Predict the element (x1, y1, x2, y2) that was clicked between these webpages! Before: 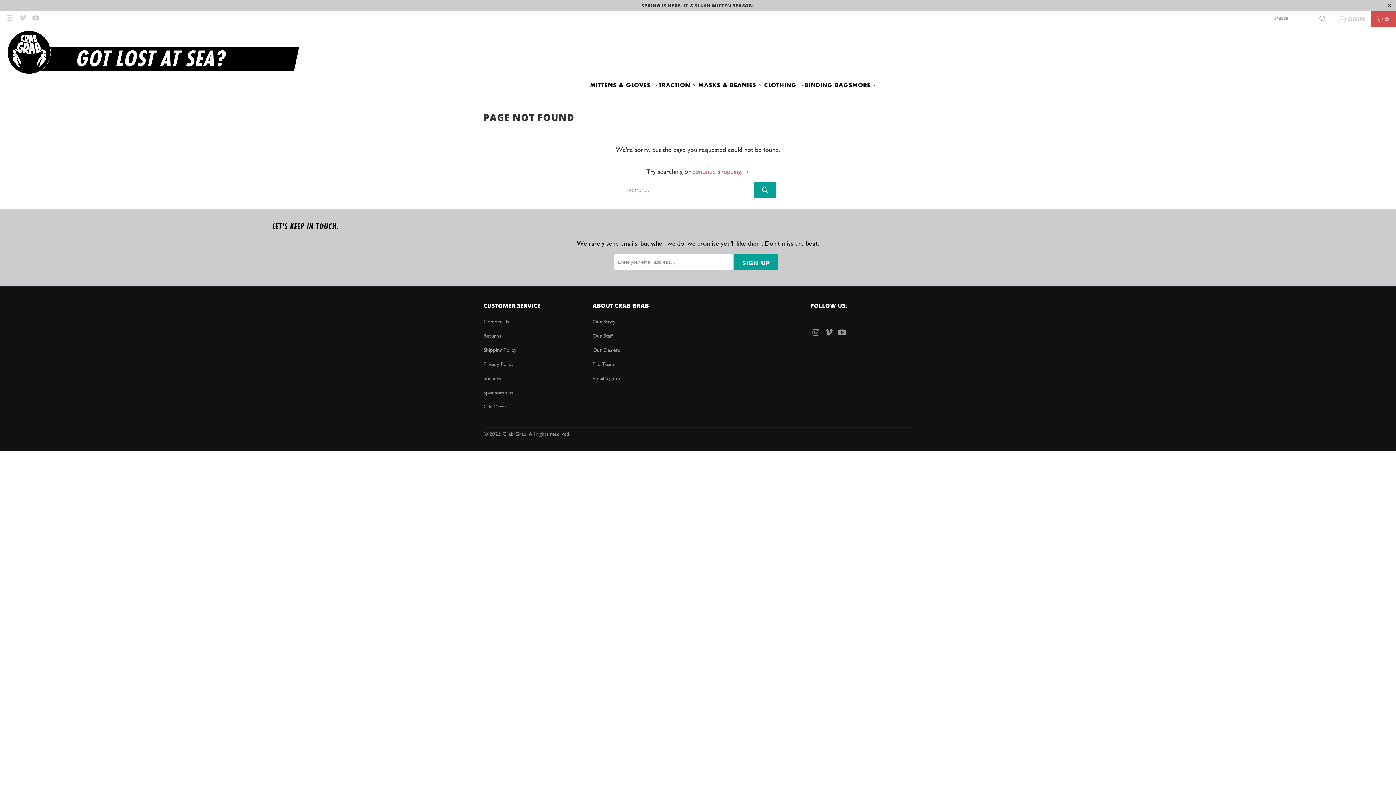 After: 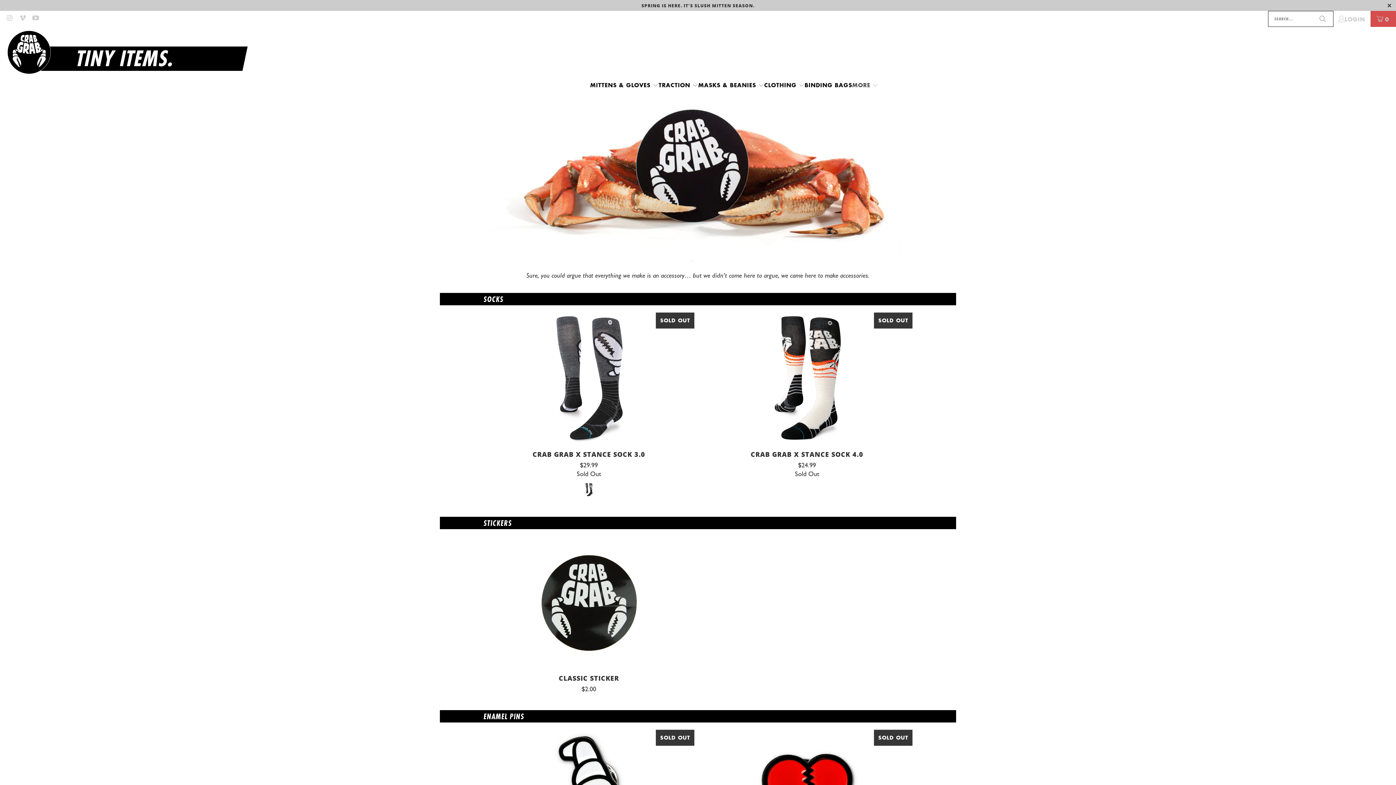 Action: label: MORE  bbox: (852, 75, 878, 94)